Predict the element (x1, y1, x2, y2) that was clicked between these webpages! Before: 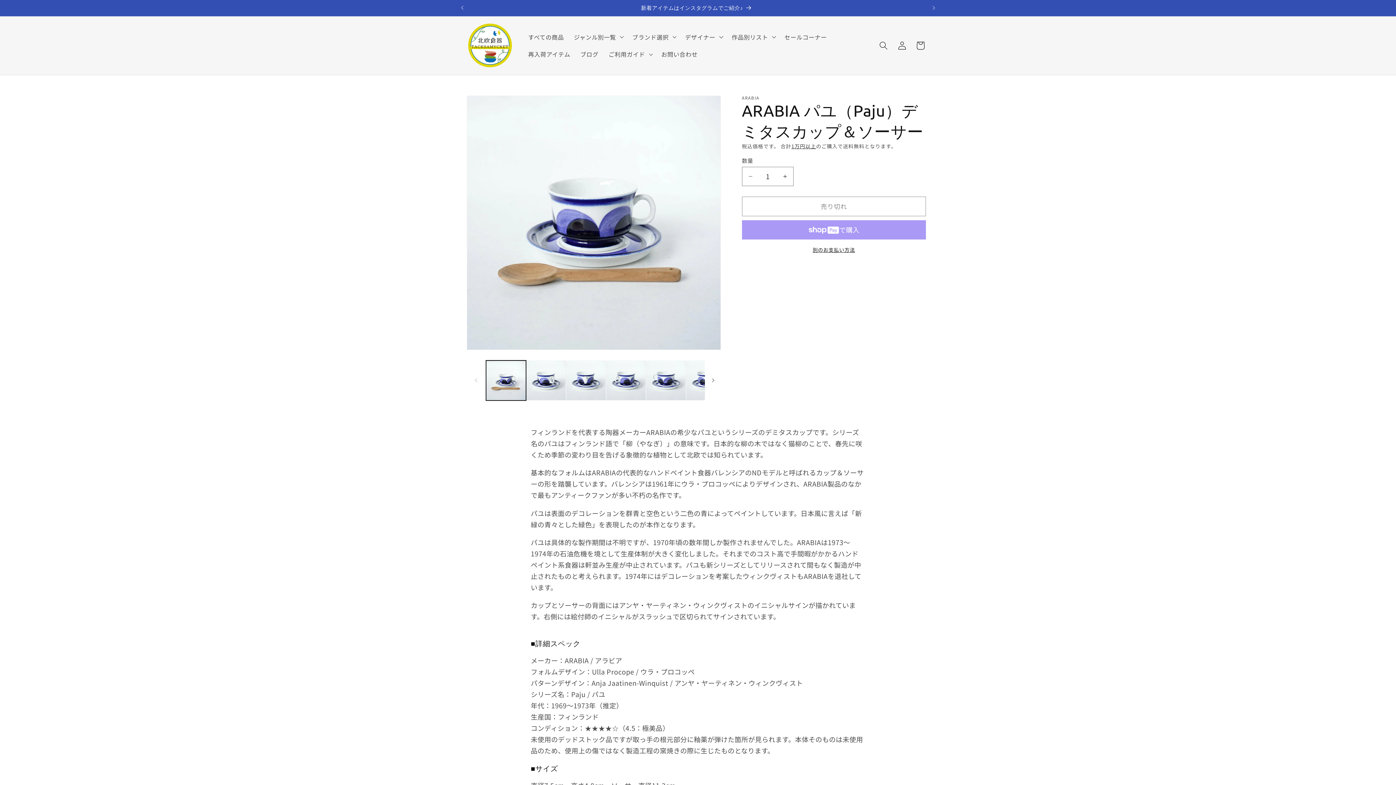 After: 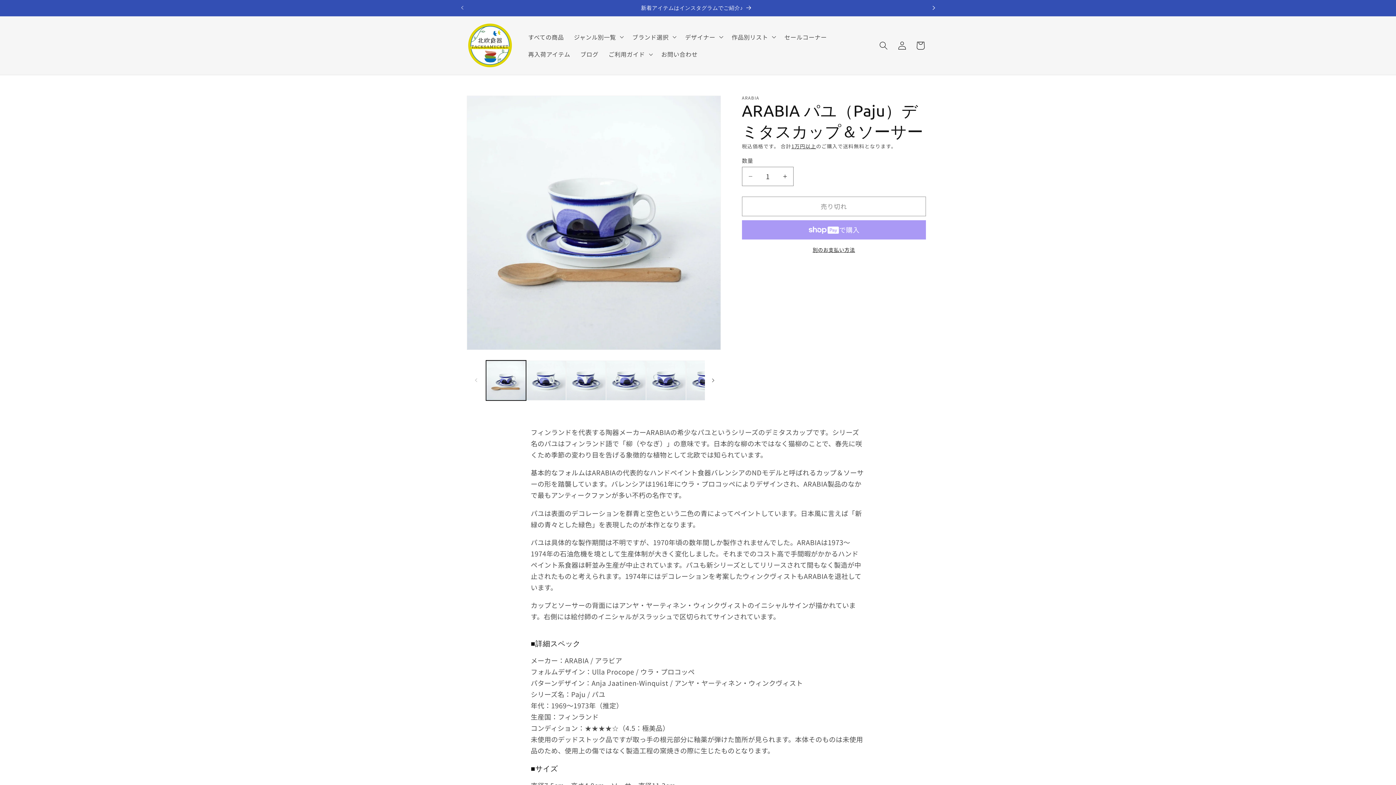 Action: label: 次回のお知らせ bbox: (925, 0, 941, 15)